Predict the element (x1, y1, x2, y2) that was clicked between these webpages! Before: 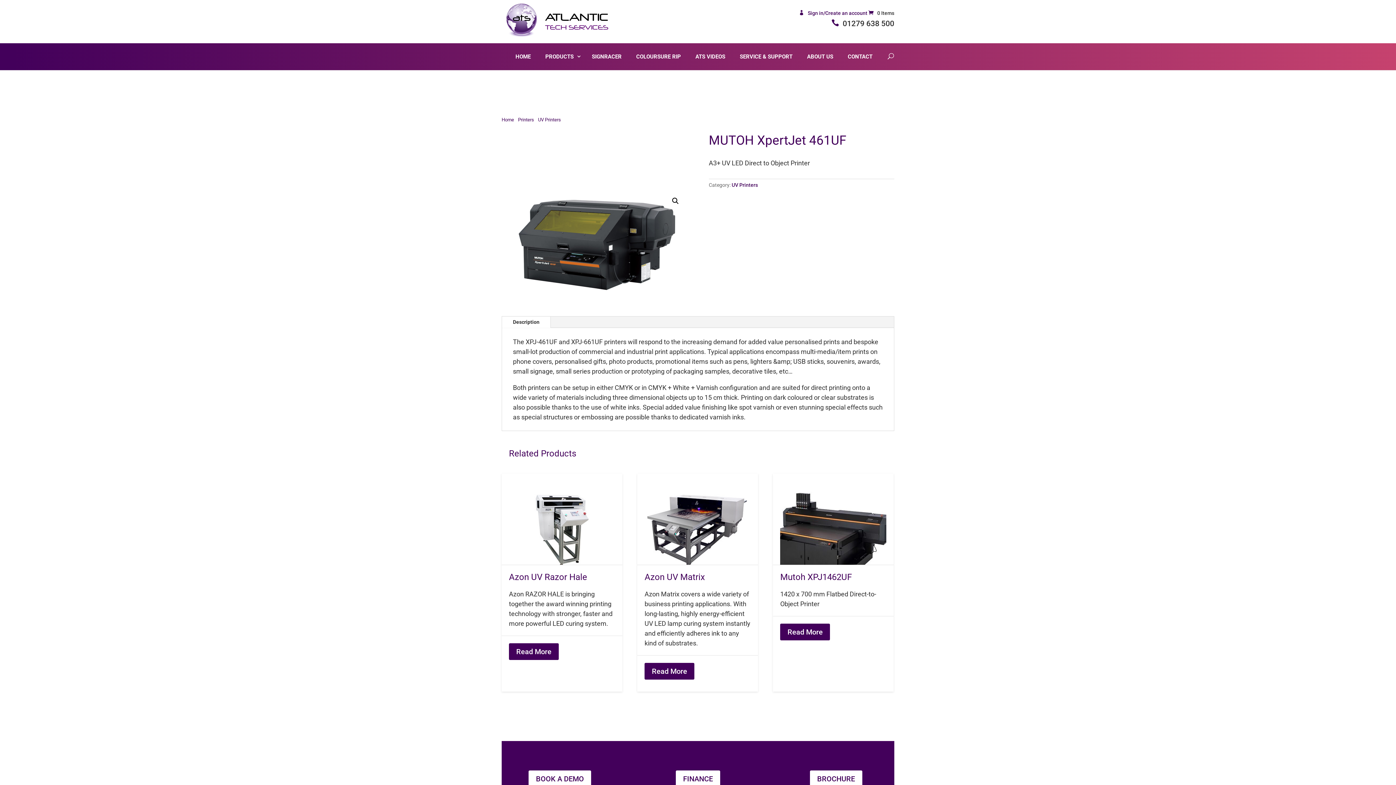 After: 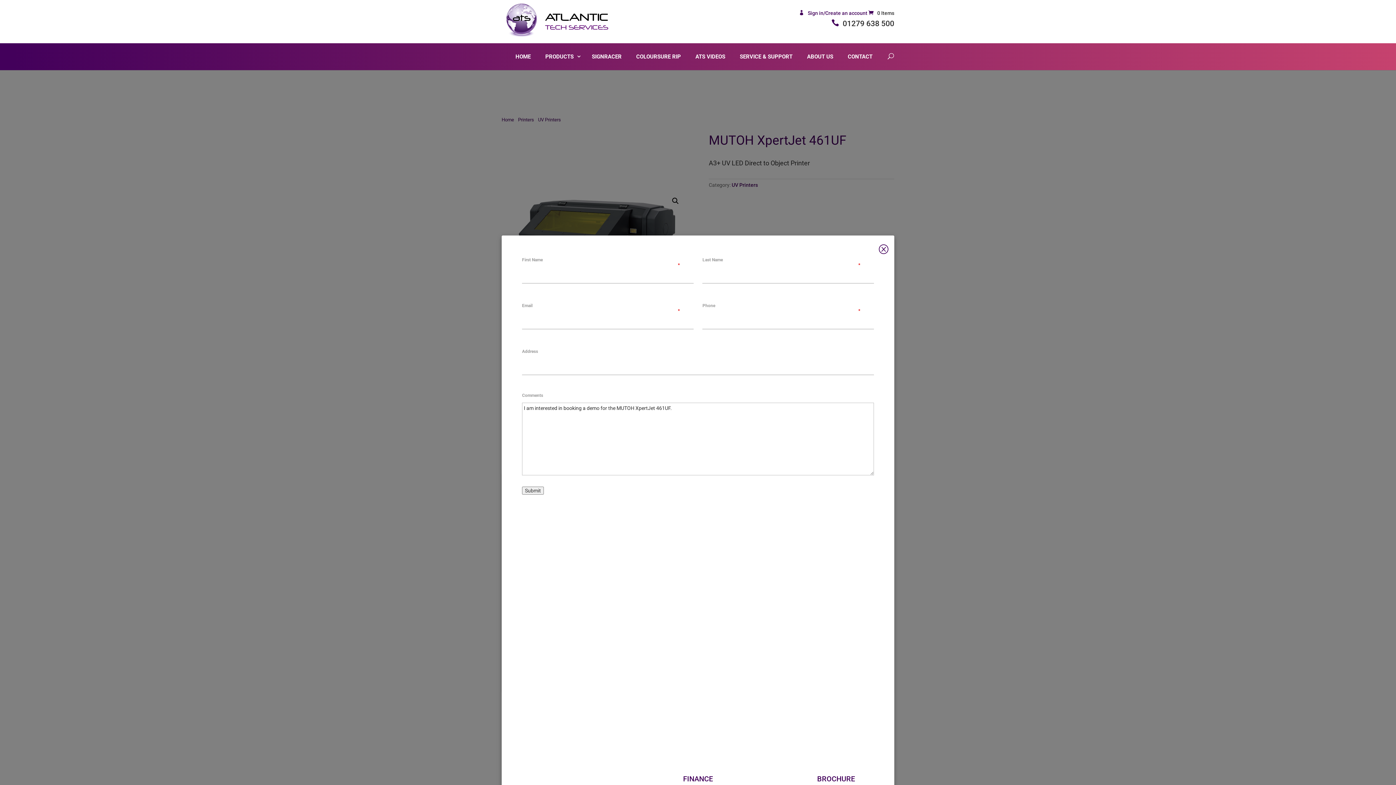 Action: bbox: (528, 771, 591, 787) label: BOOK A DEMO